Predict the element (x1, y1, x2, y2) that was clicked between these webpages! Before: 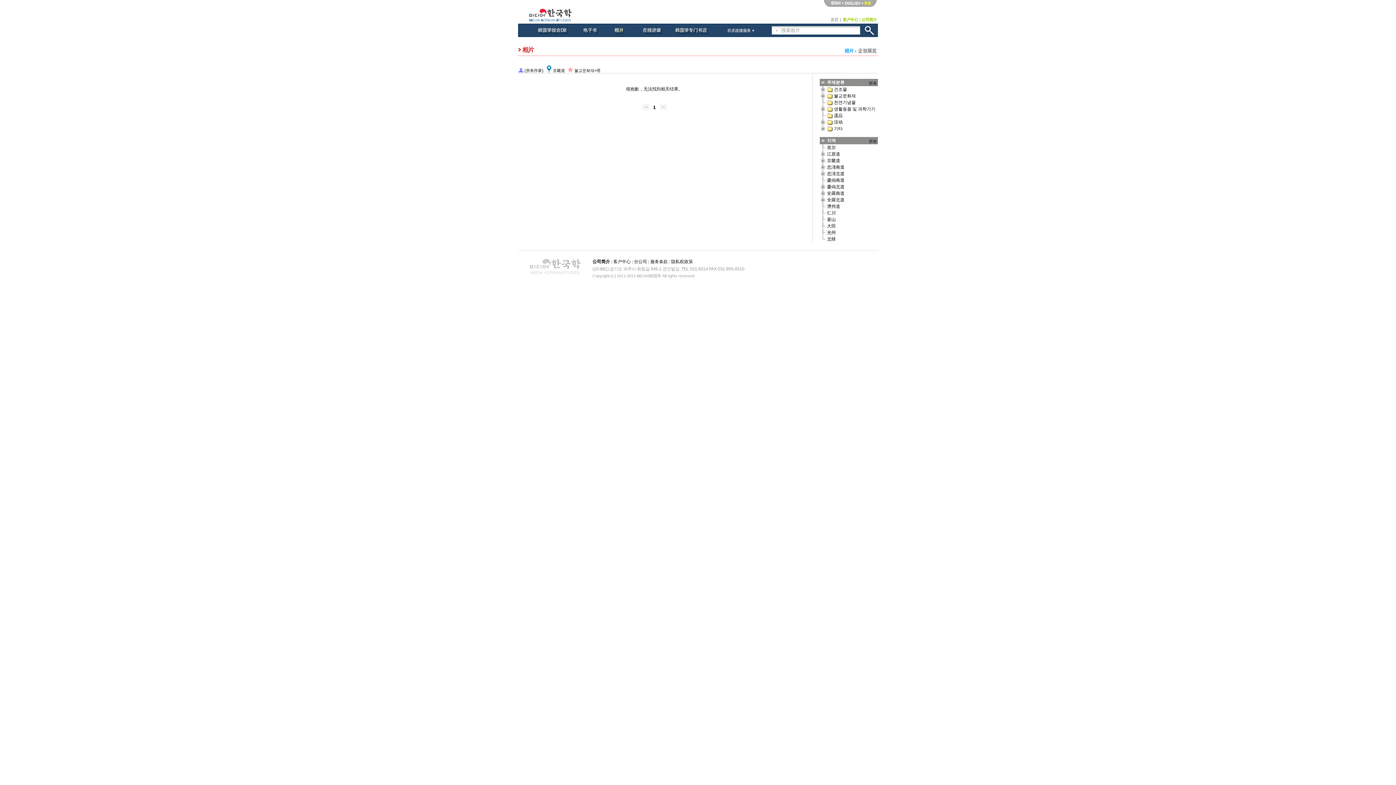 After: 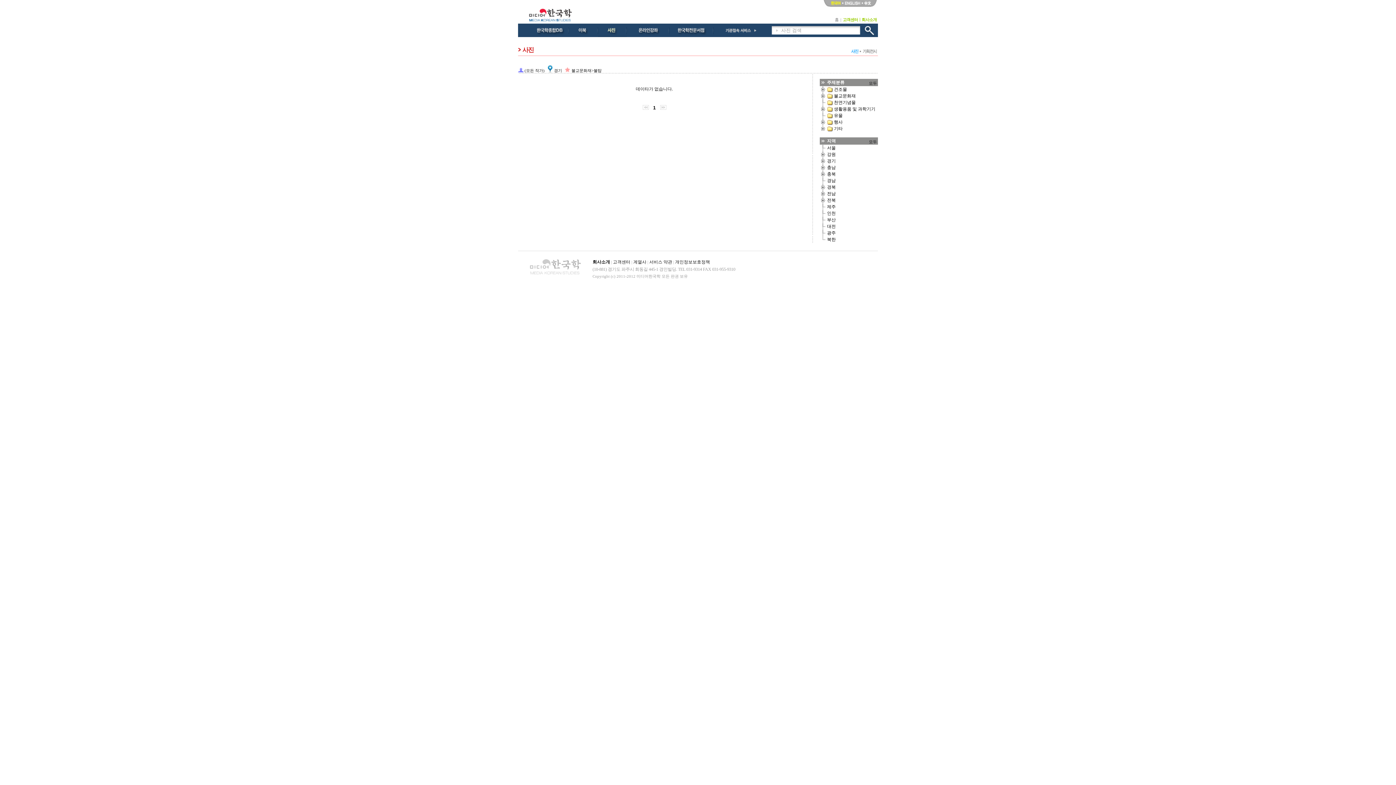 Action: bbox: (831, 2, 840, 8)